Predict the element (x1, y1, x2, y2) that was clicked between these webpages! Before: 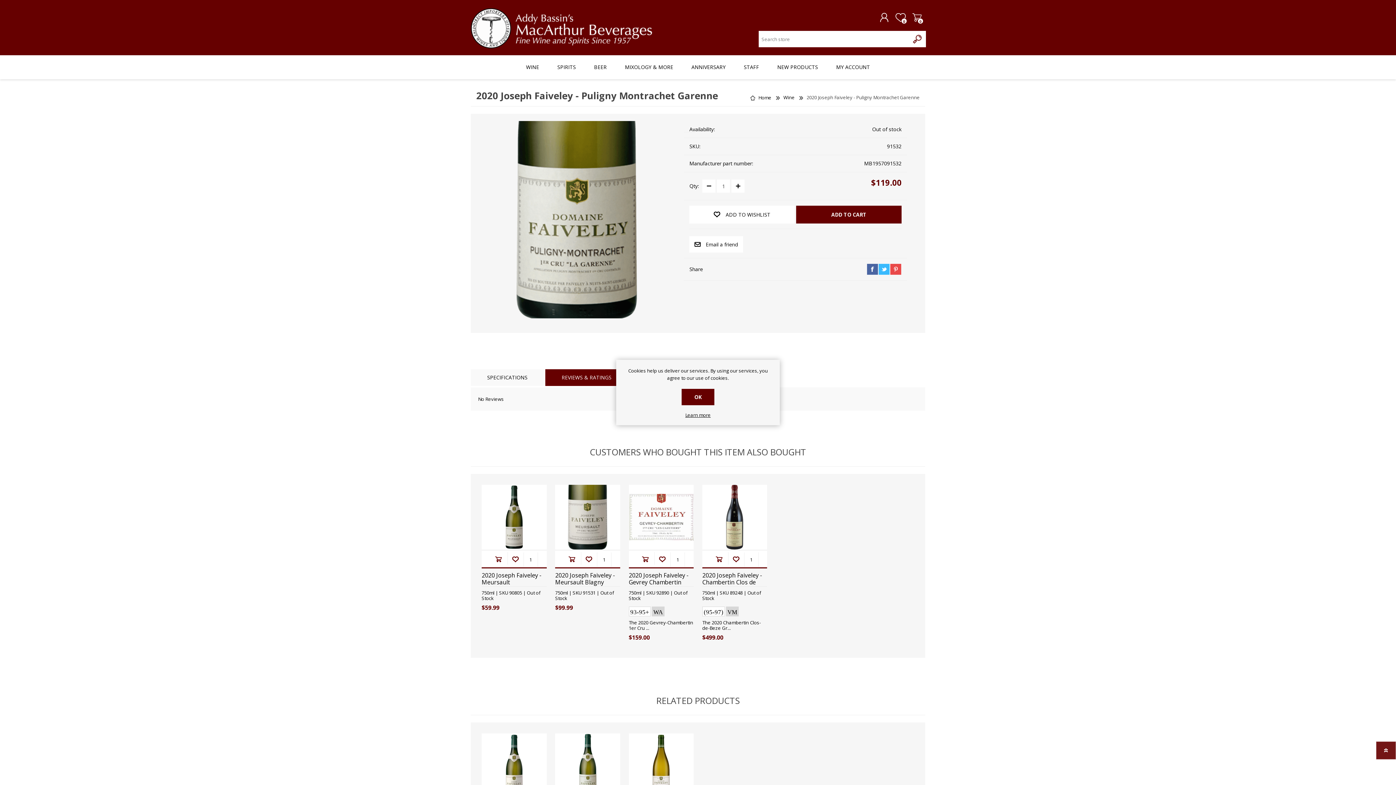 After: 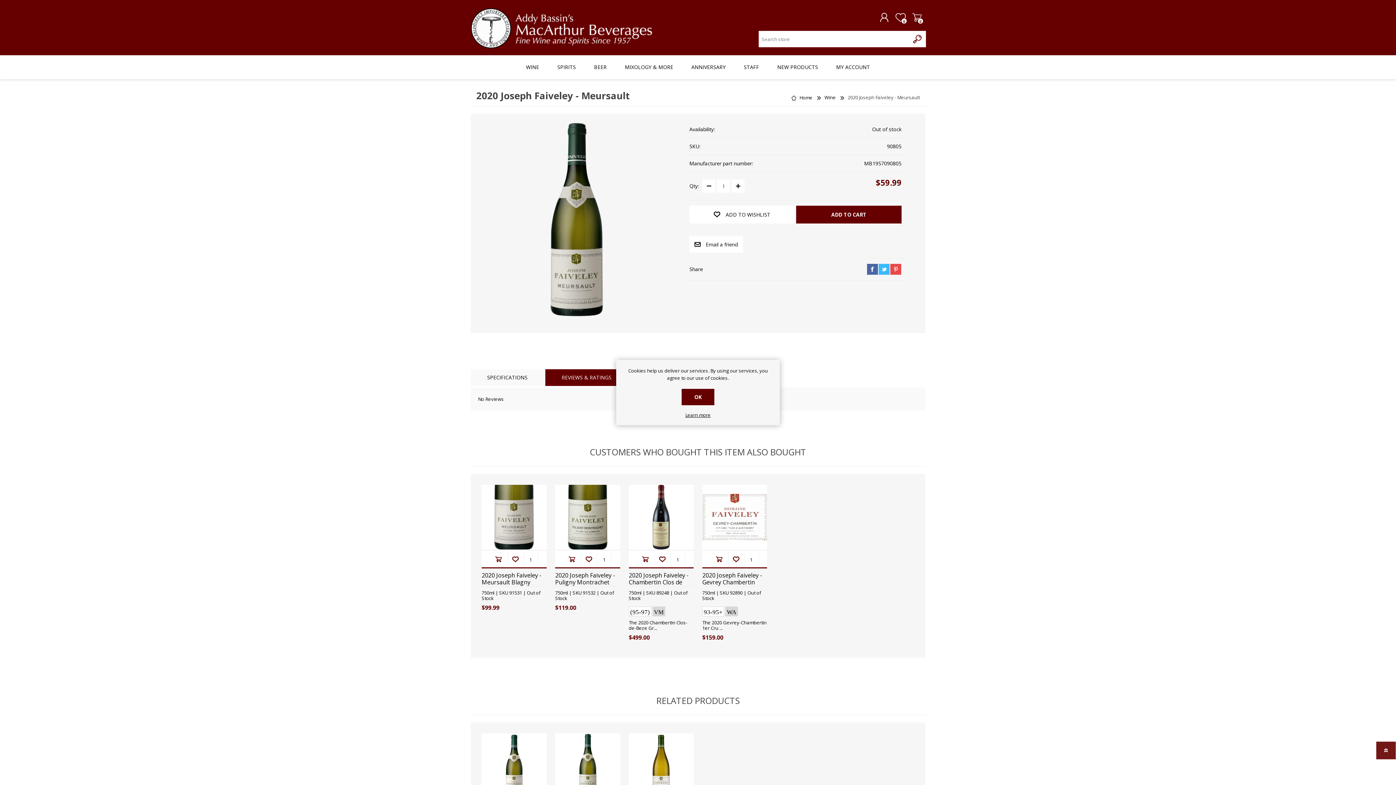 Action: bbox: (481, 572, 546, 586) label: 2020 Joseph Faiveley - Meursault